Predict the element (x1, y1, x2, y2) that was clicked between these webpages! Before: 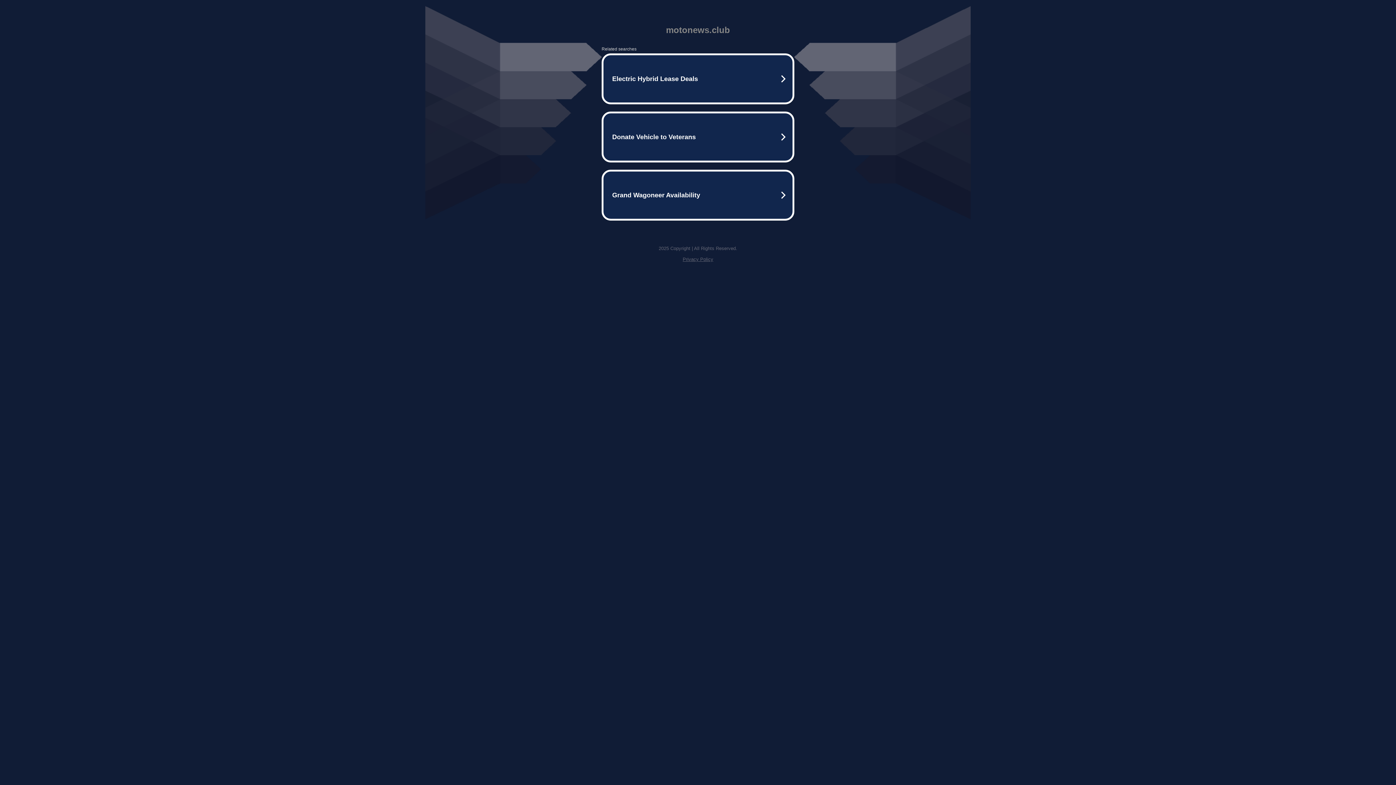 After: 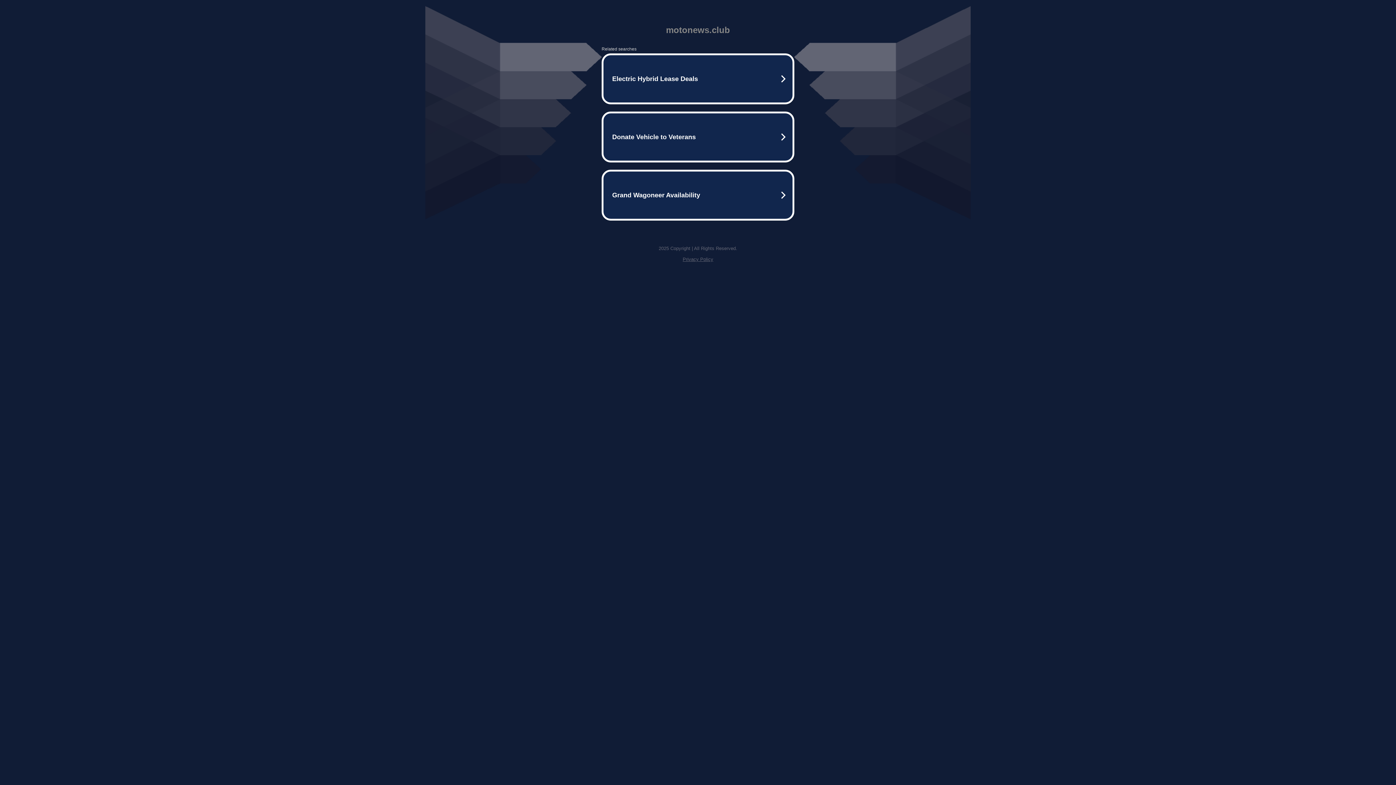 Action: label: Privacy Policy bbox: (682, 256, 713, 262)